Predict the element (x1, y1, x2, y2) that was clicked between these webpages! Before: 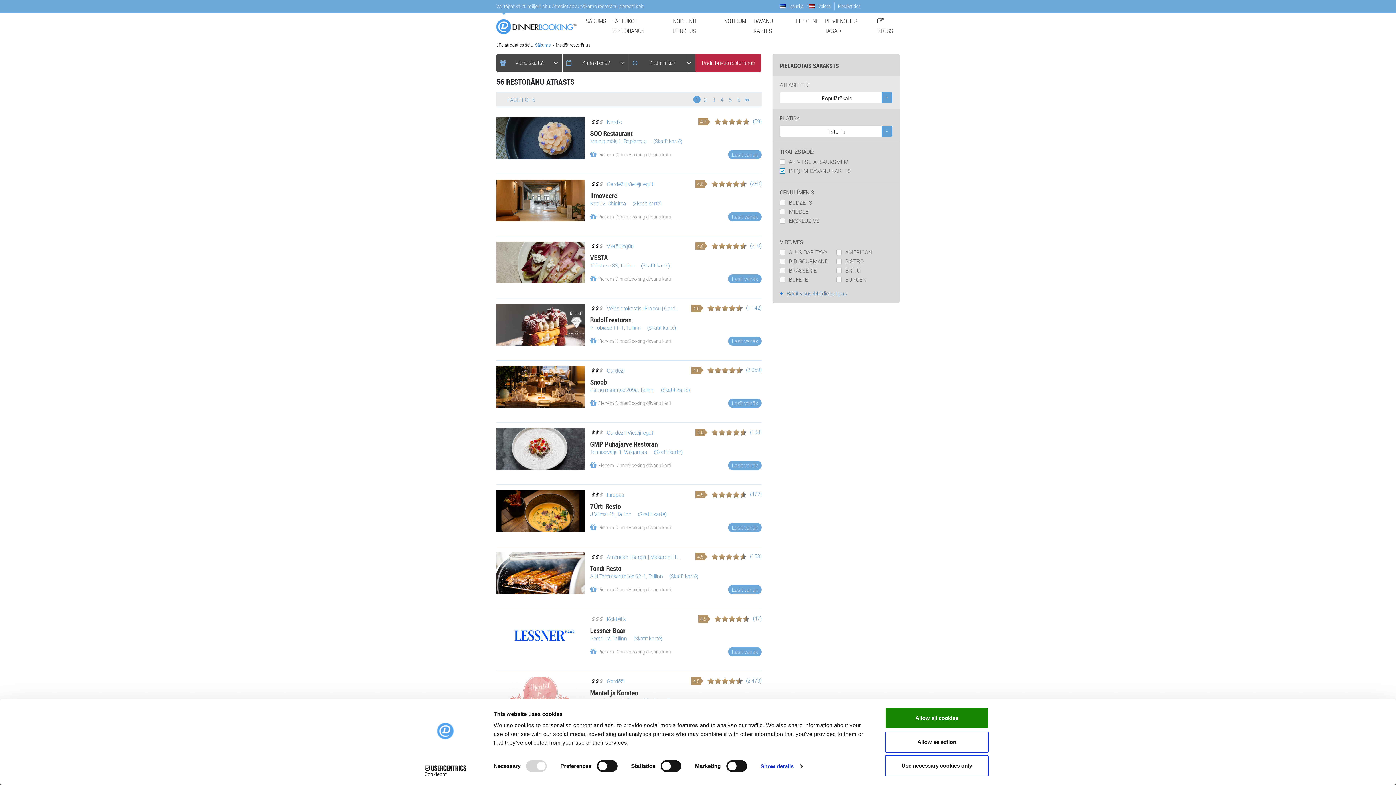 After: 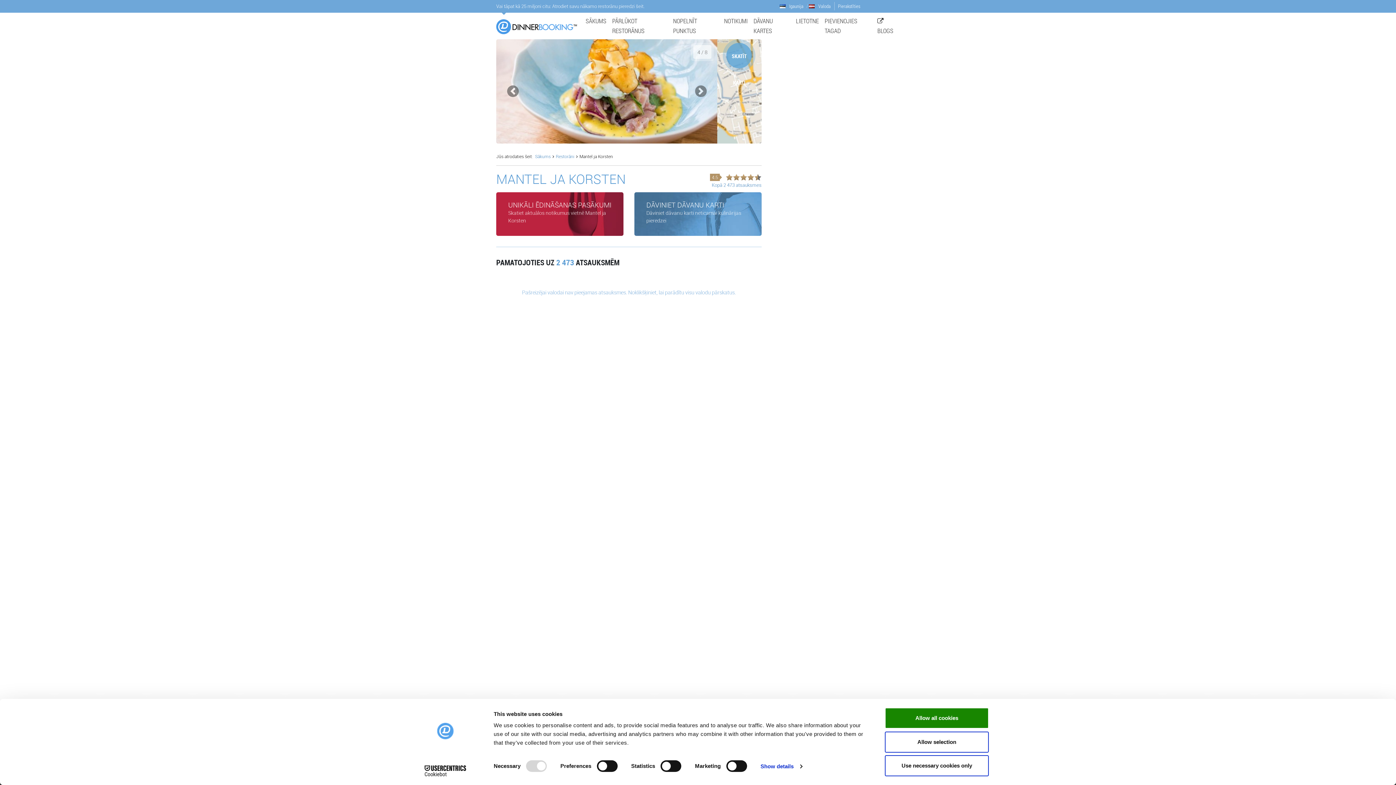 Action: label: Mantel ja Korsten bbox: (590, 688, 638, 697)